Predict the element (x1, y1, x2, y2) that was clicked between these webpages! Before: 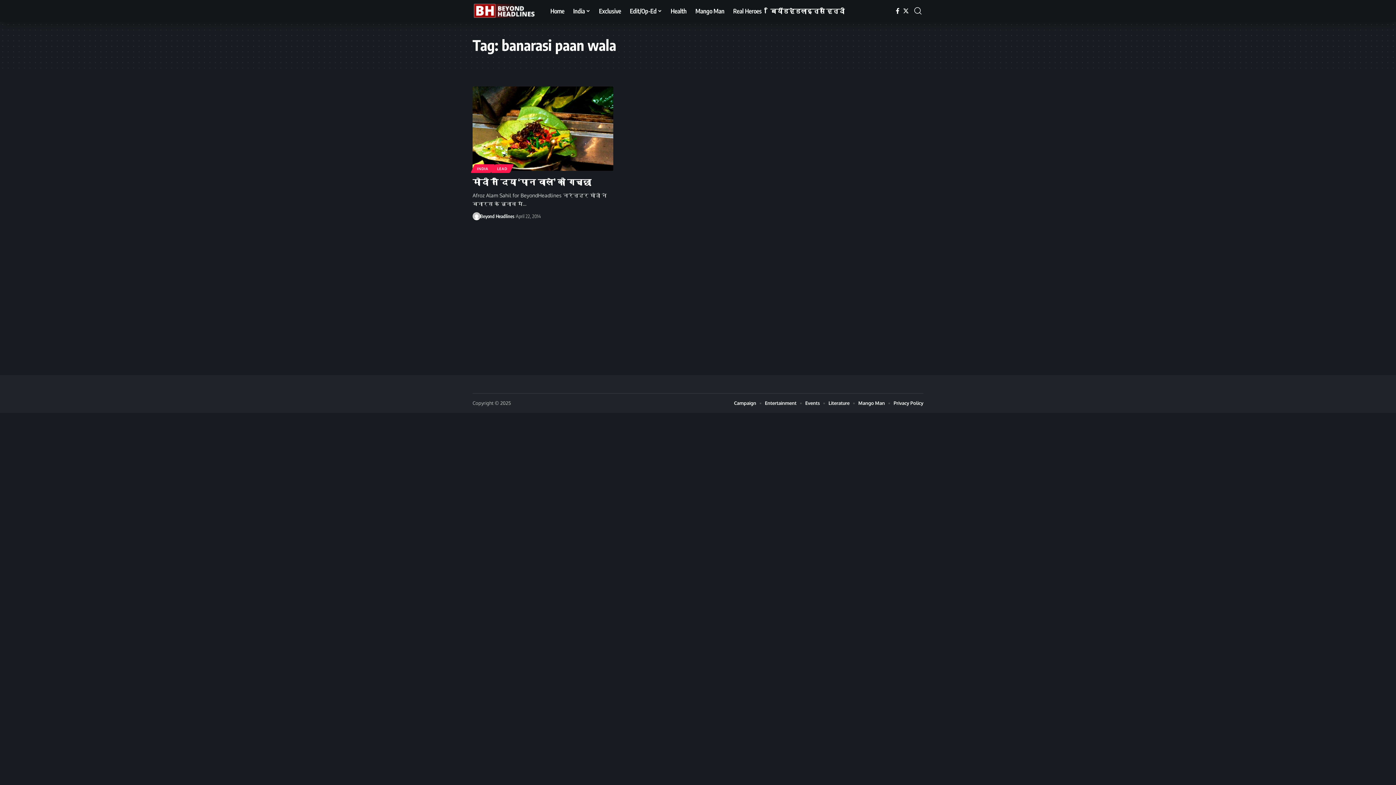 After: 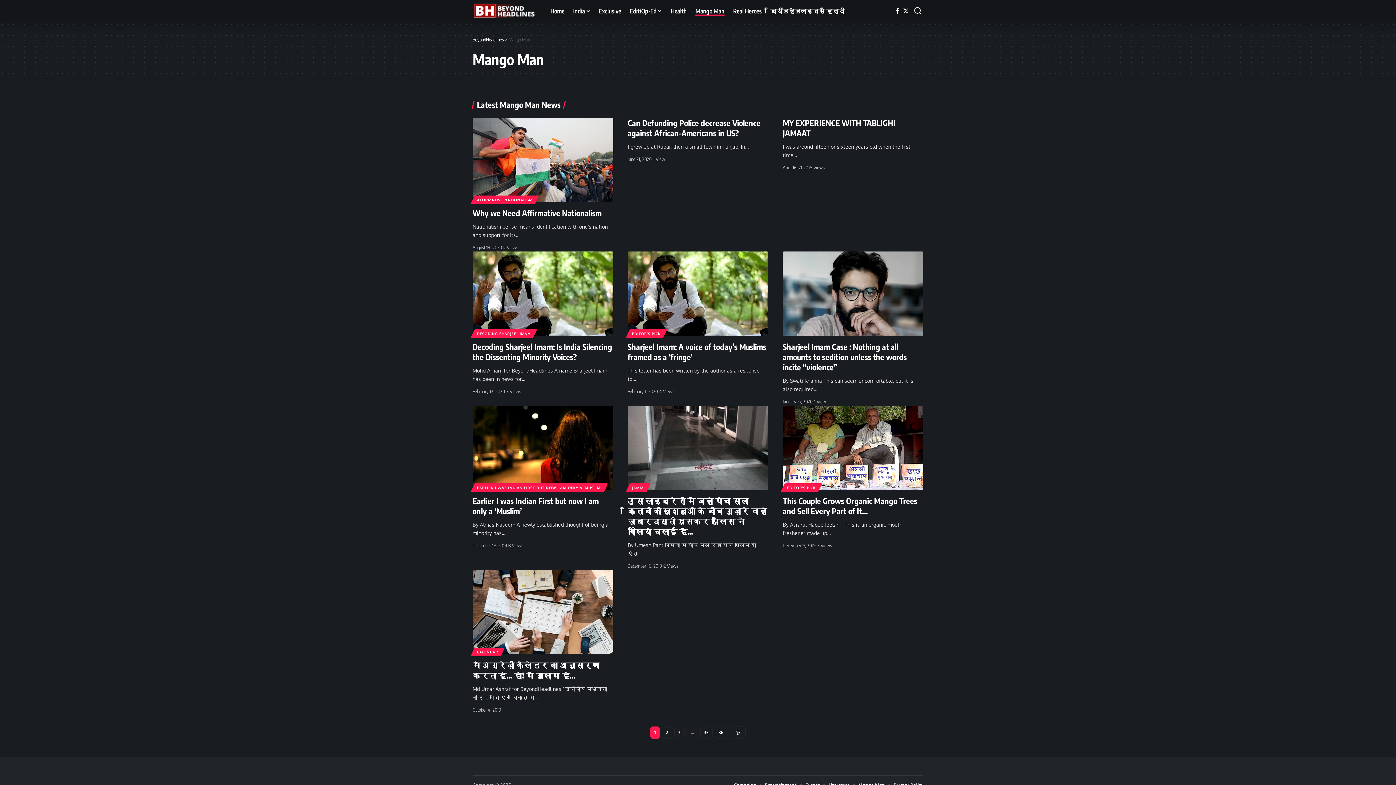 Action: bbox: (858, 399, 885, 407) label: Mango Man